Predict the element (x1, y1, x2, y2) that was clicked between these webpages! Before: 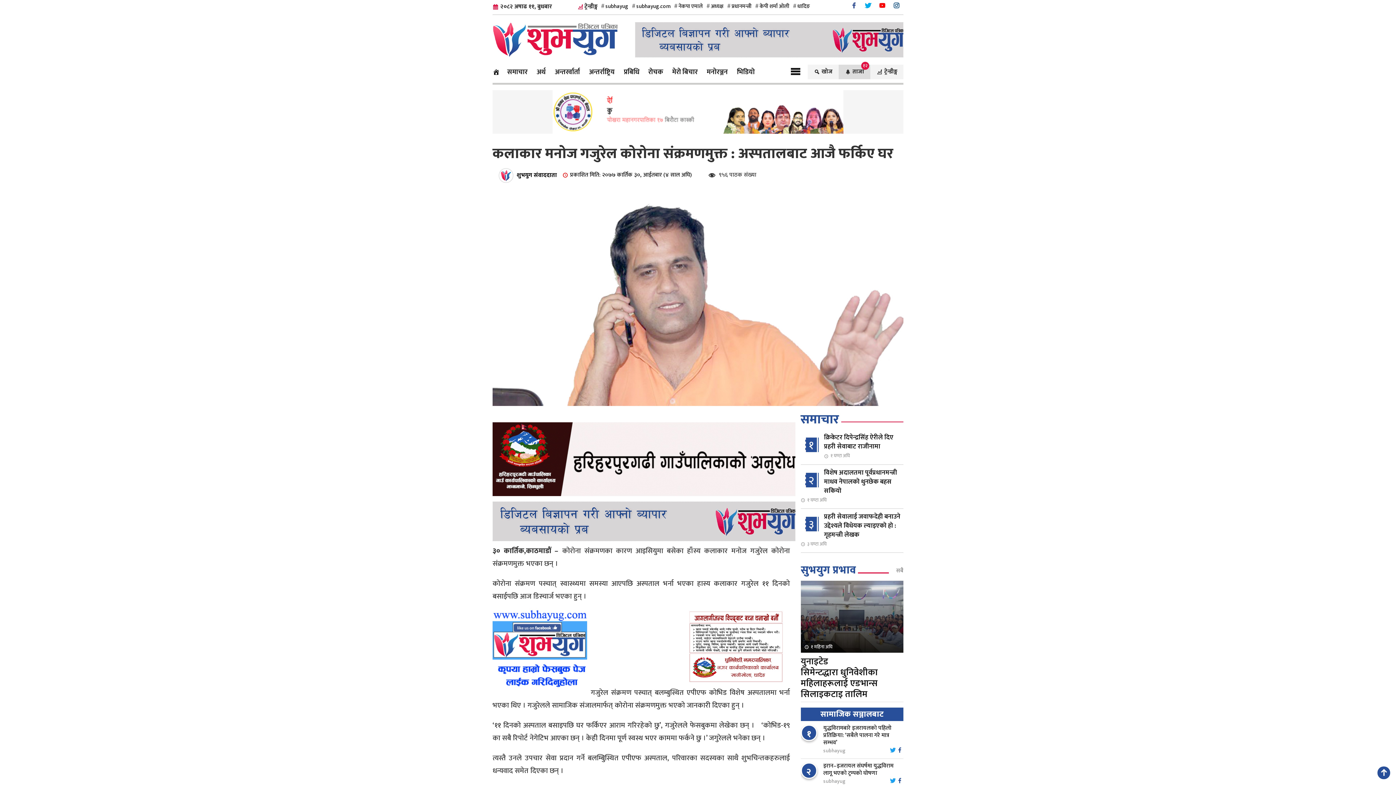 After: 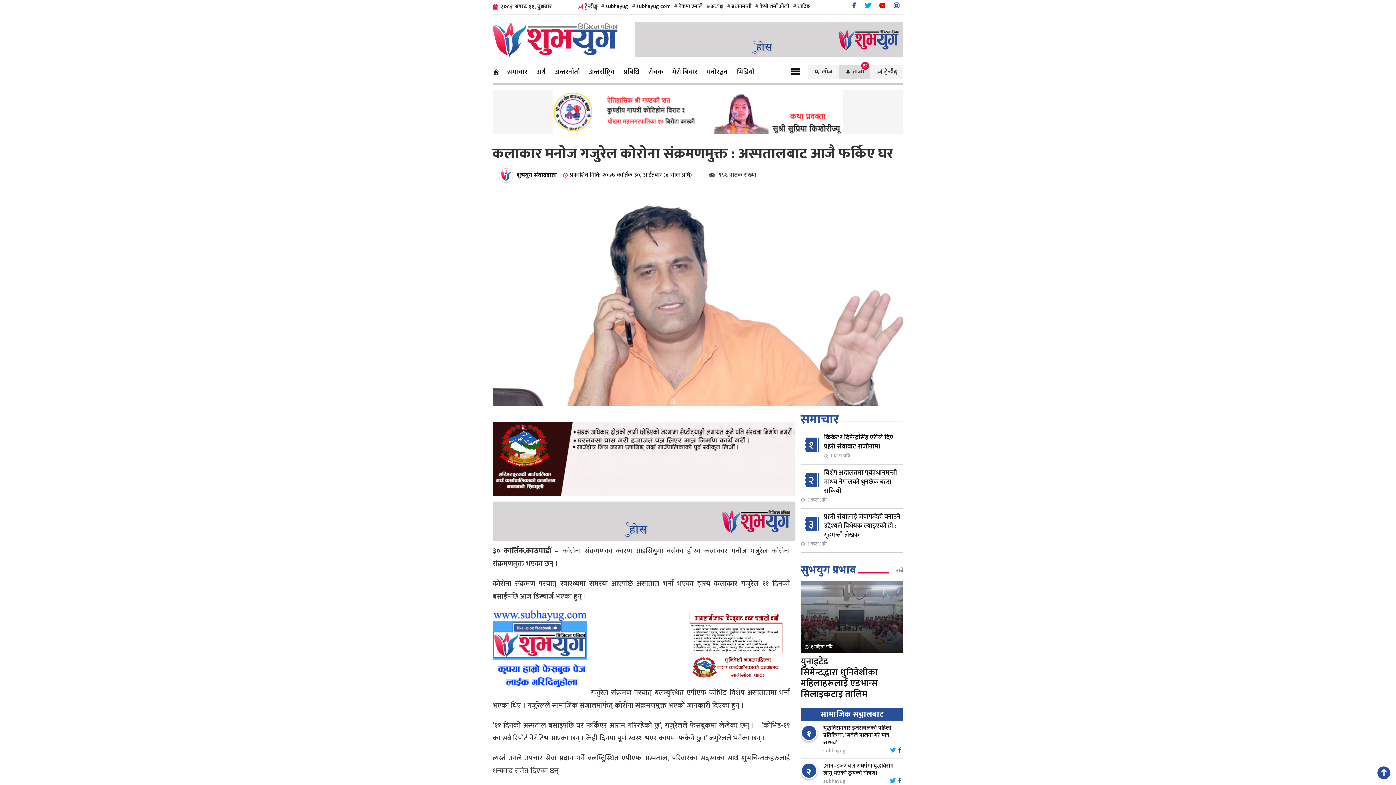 Action: bbox: (893, 2, 900, 9)